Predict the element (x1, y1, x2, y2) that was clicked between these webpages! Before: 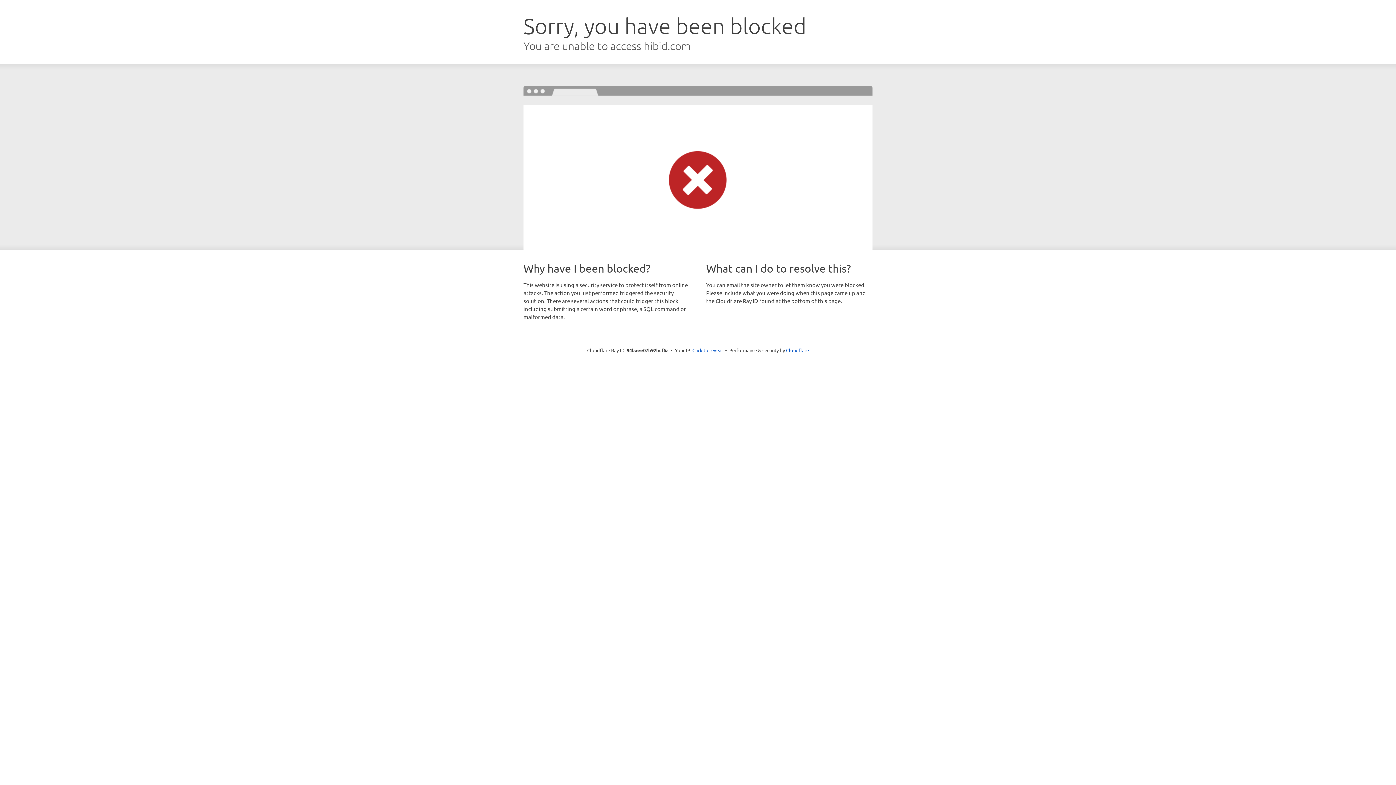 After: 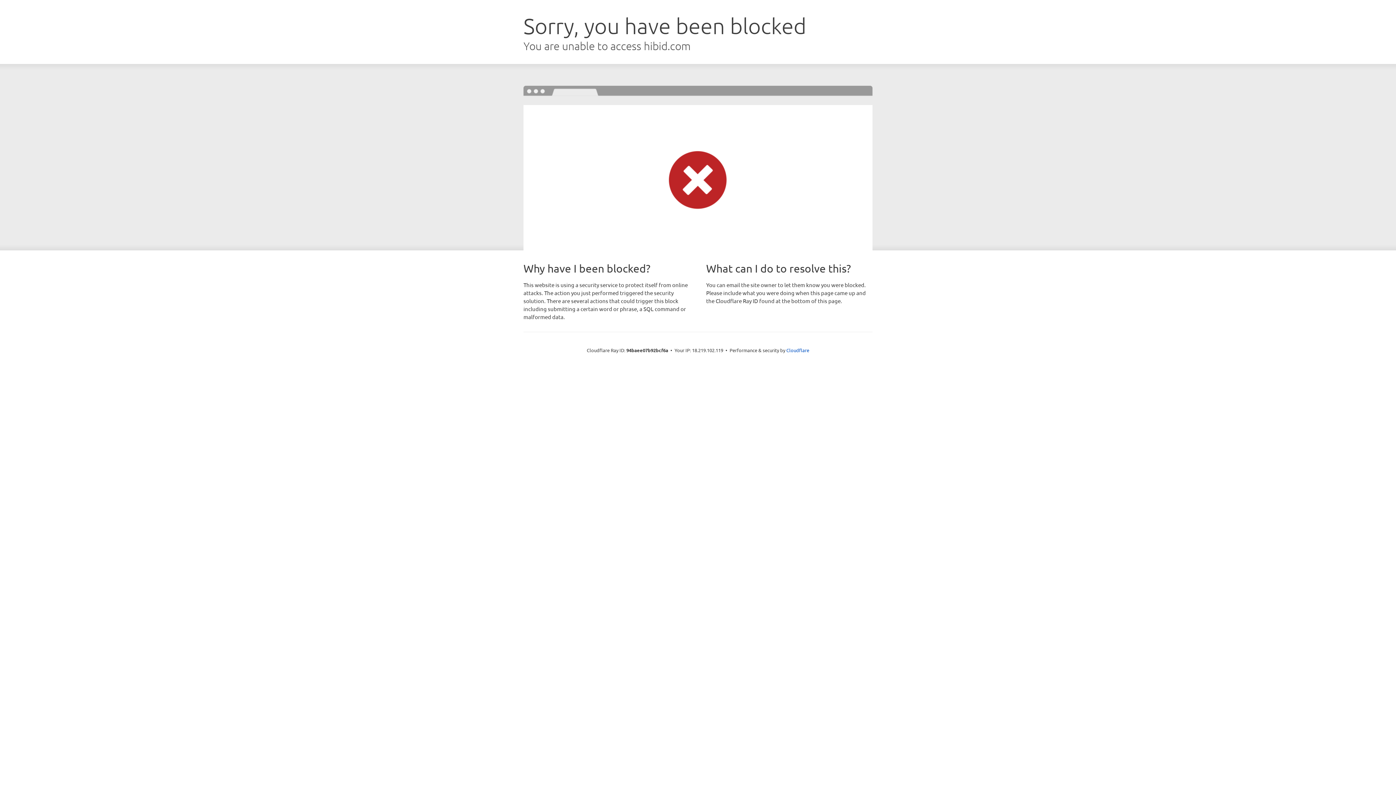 Action: label: Click to reveal bbox: (692, 346, 723, 353)